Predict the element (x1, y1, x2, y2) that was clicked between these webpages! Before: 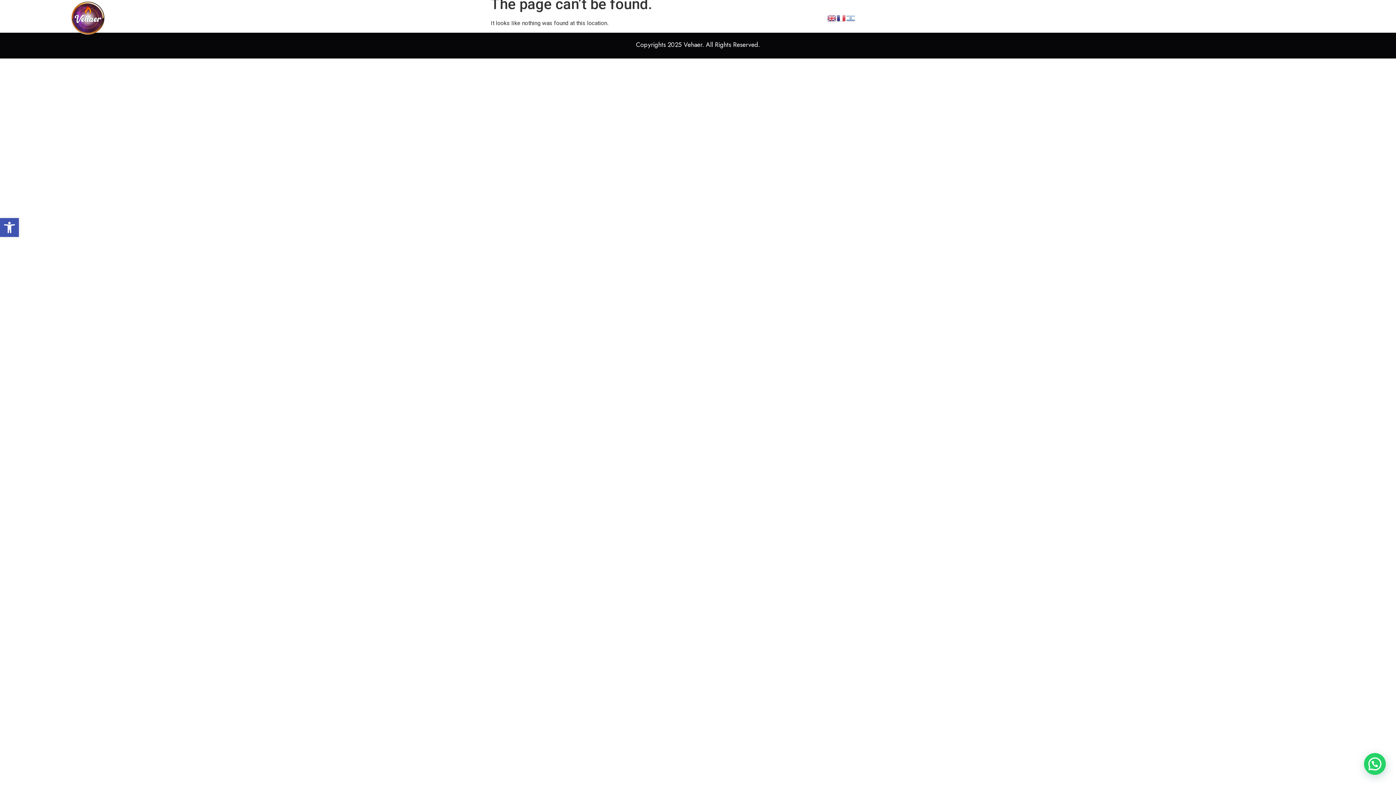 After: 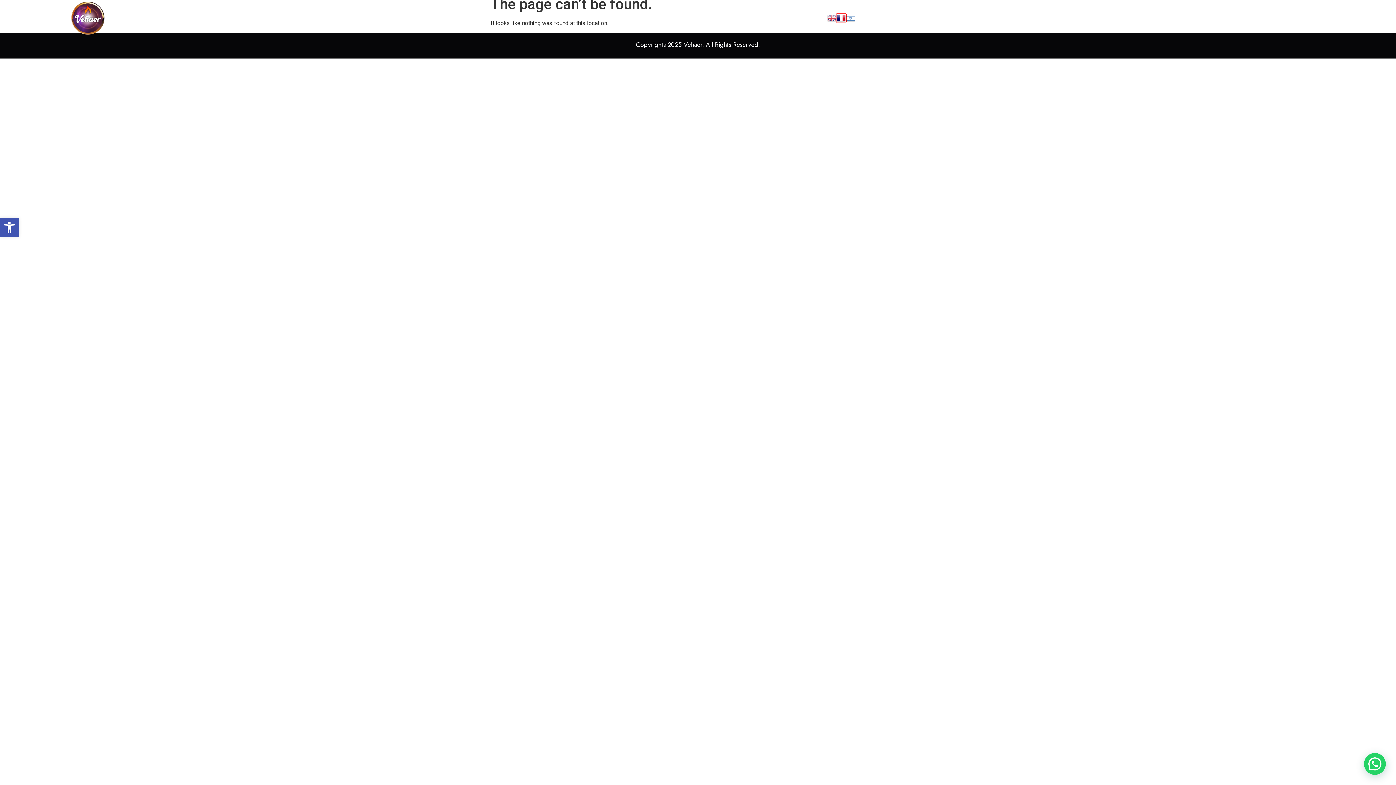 Action: bbox: (836, 14, 846, 21)